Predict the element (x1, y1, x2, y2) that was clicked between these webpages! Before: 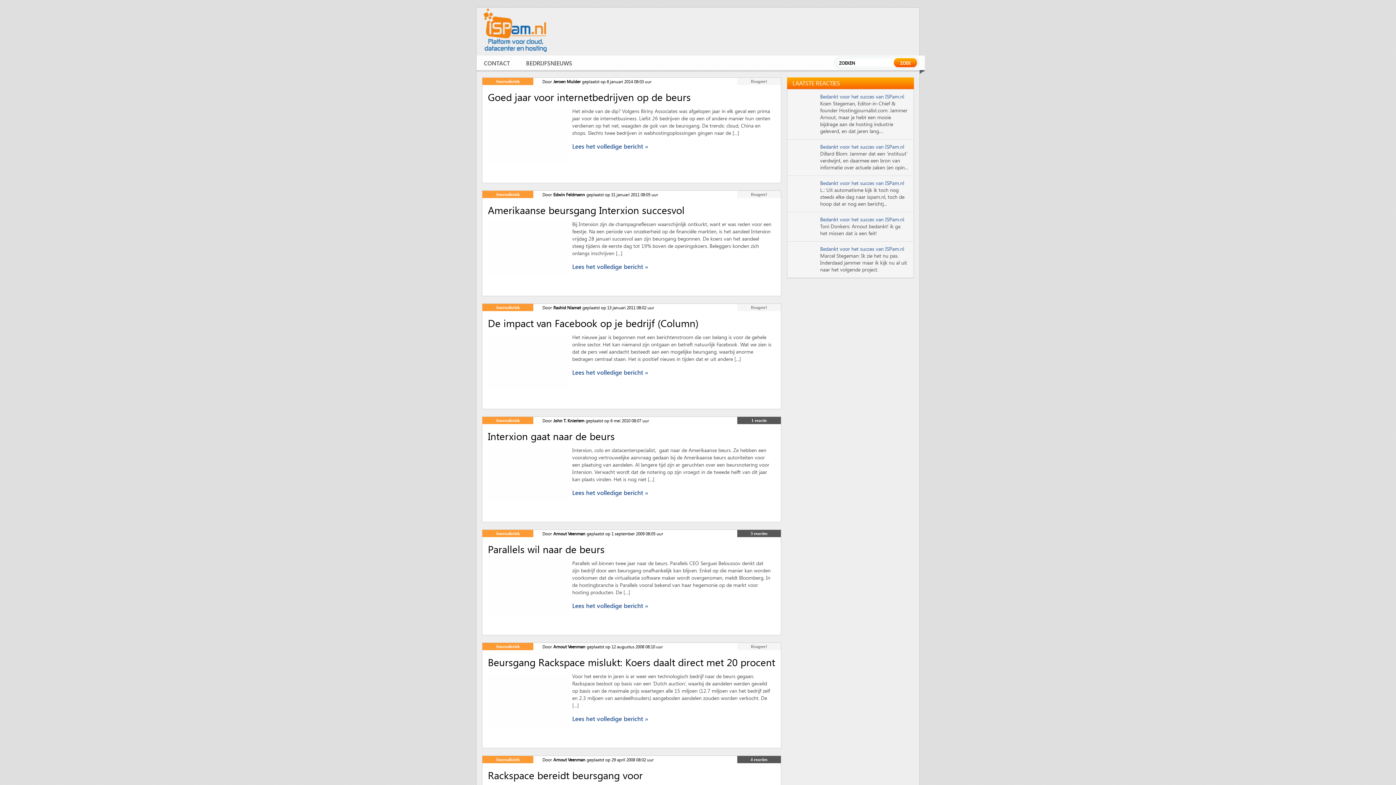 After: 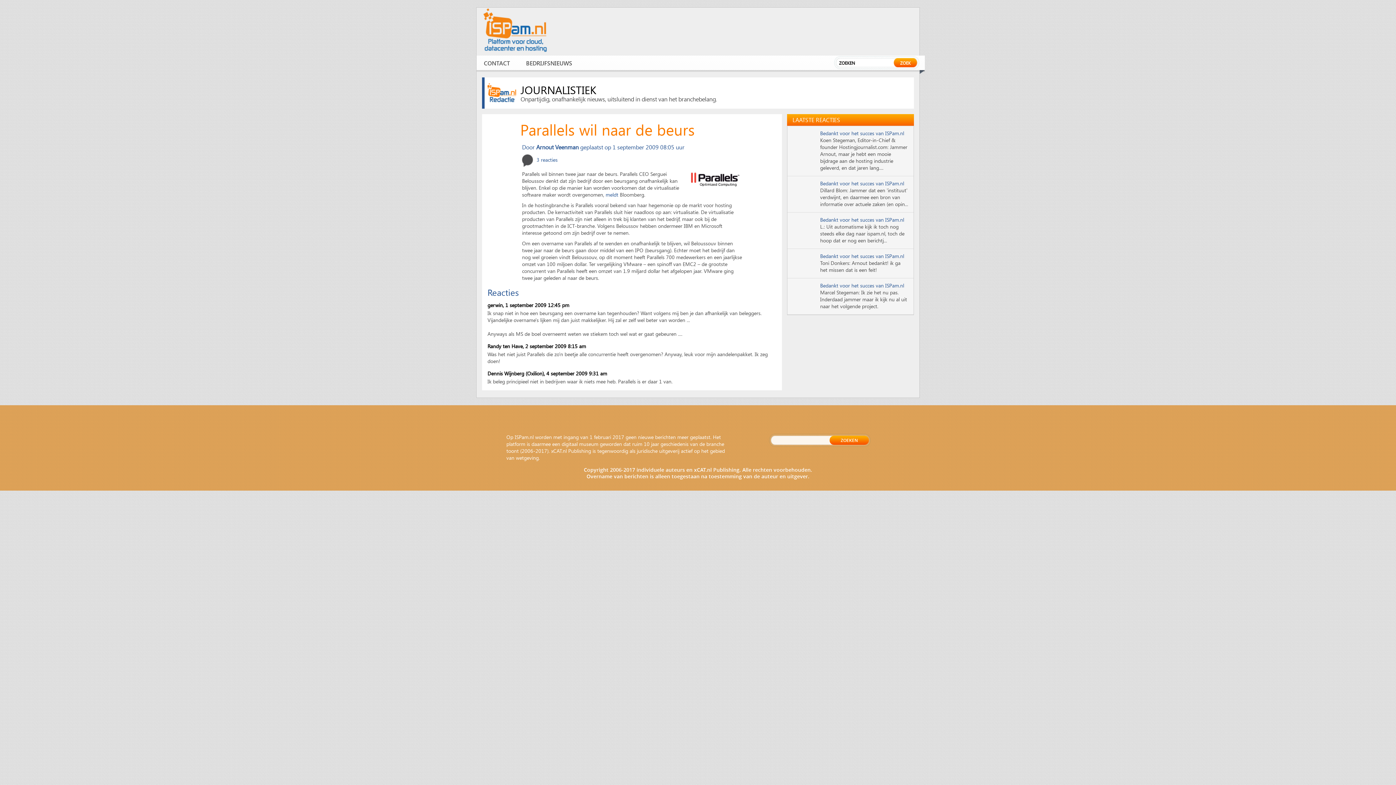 Action: bbox: (488, 542, 604, 556) label: Parallels wil naar de beurs